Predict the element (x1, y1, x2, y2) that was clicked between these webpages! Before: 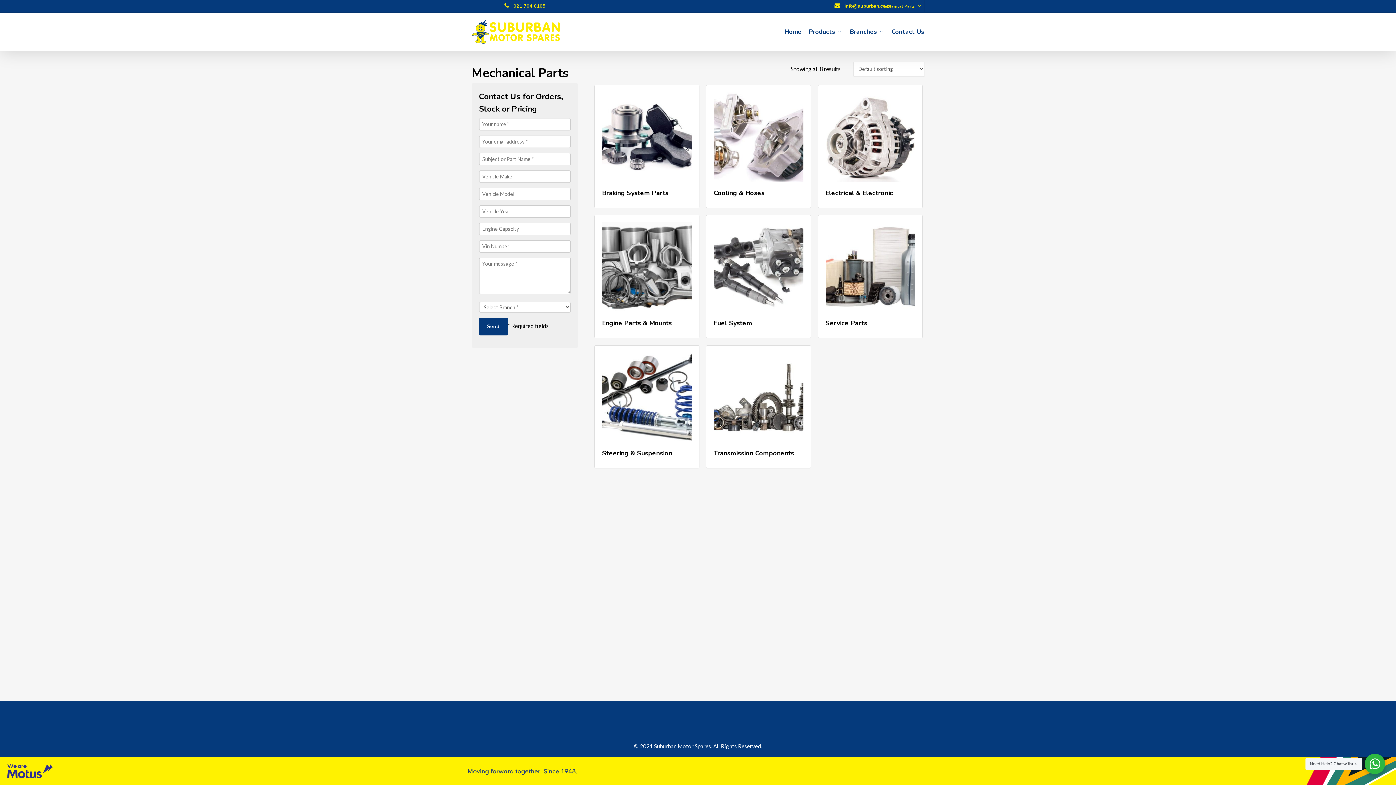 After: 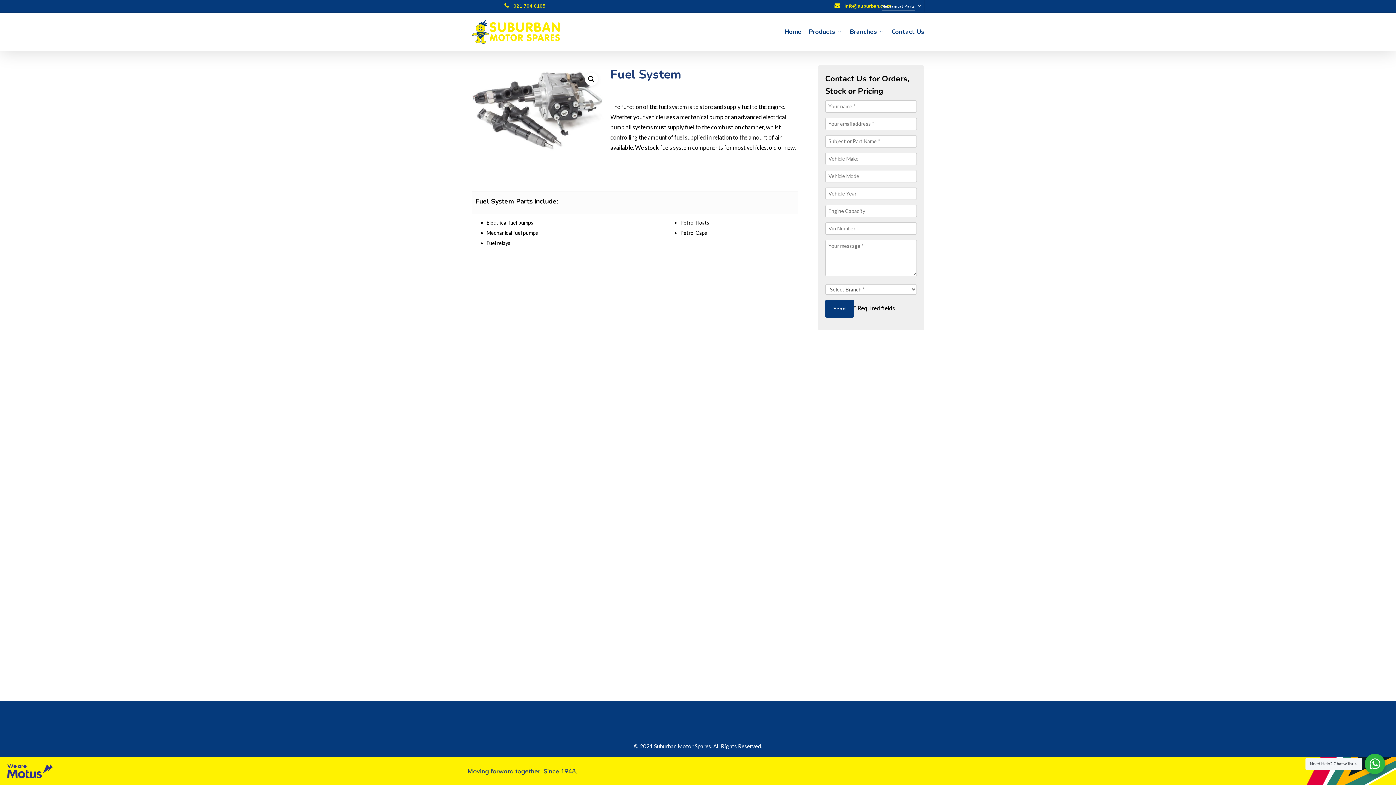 Action: bbox: (713, 222, 803, 312)